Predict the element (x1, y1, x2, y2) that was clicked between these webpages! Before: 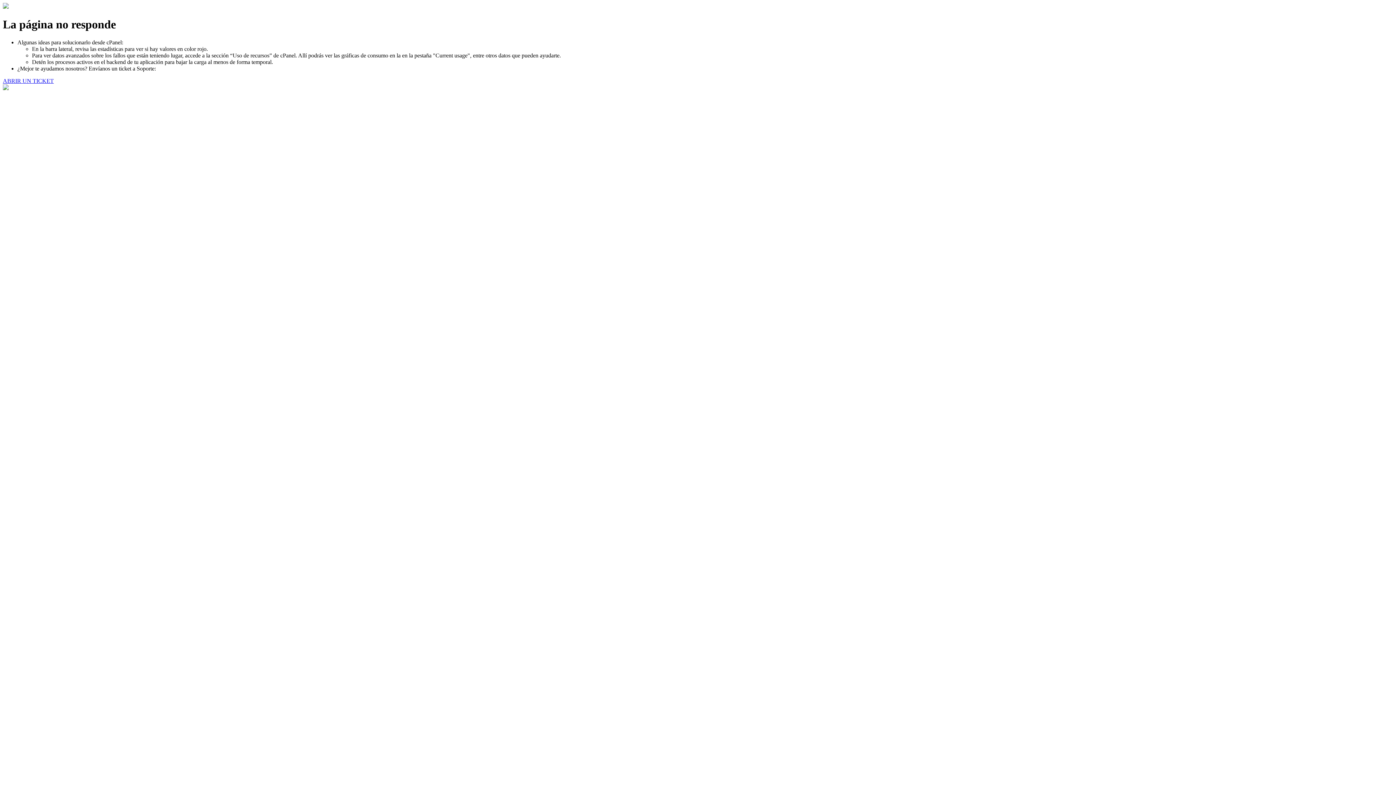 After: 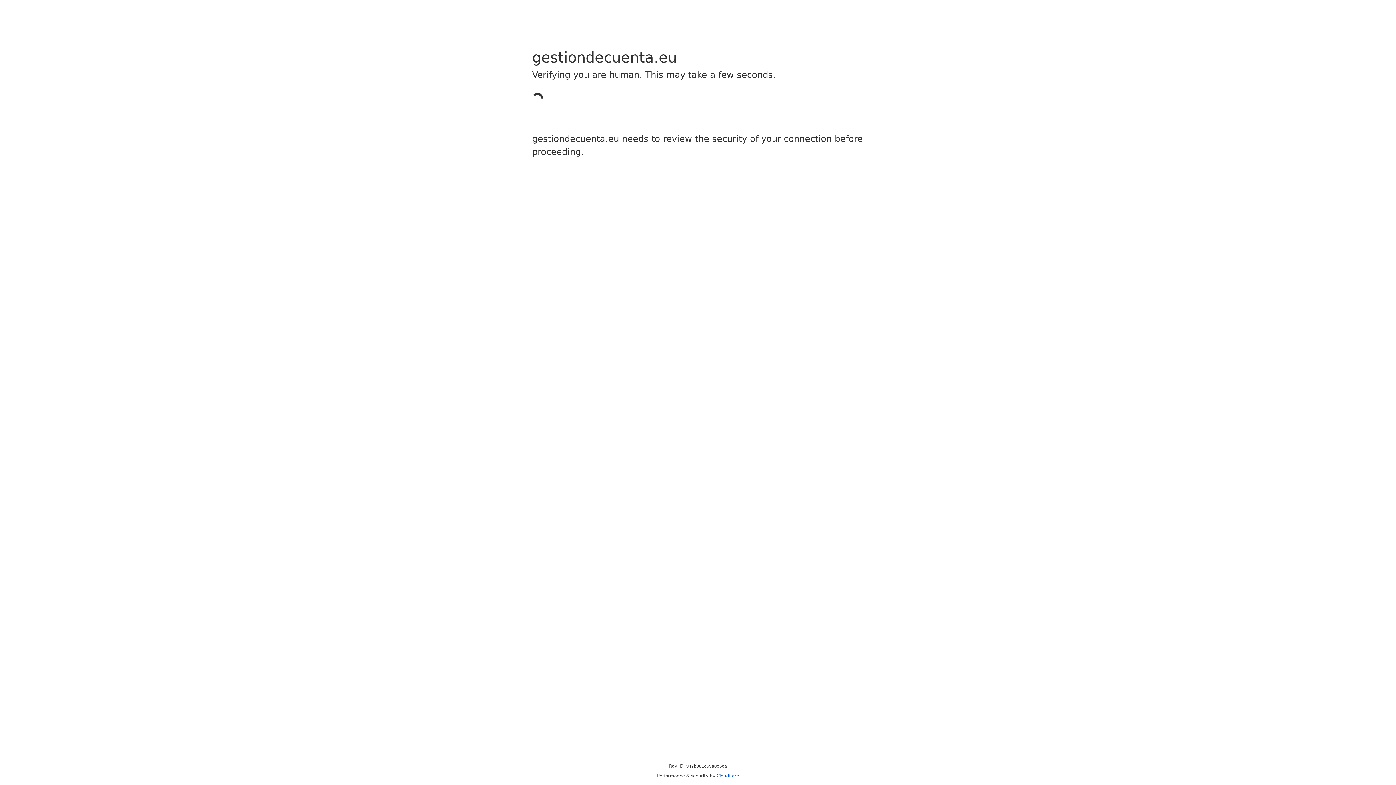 Action: bbox: (2, 77, 53, 83) label: ABRIR UN TICKET